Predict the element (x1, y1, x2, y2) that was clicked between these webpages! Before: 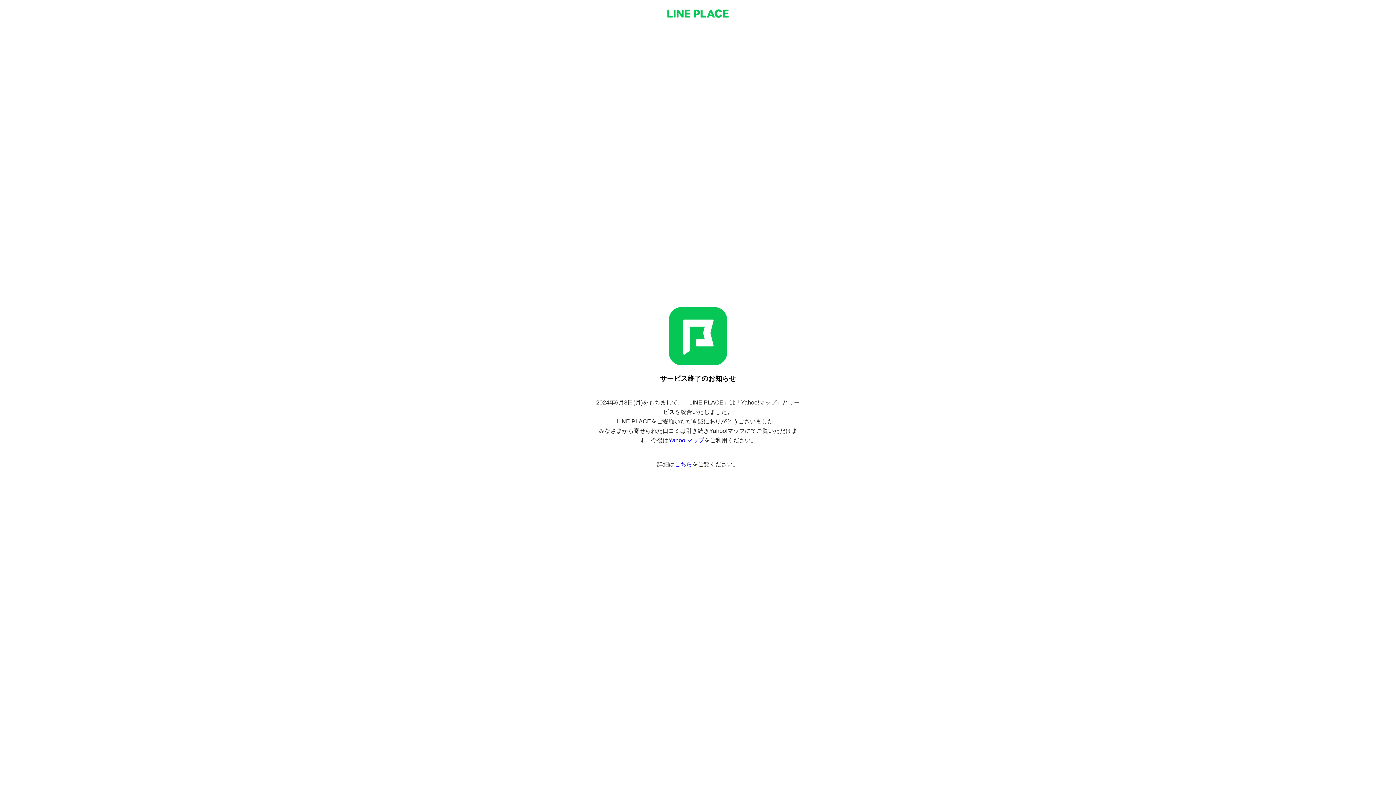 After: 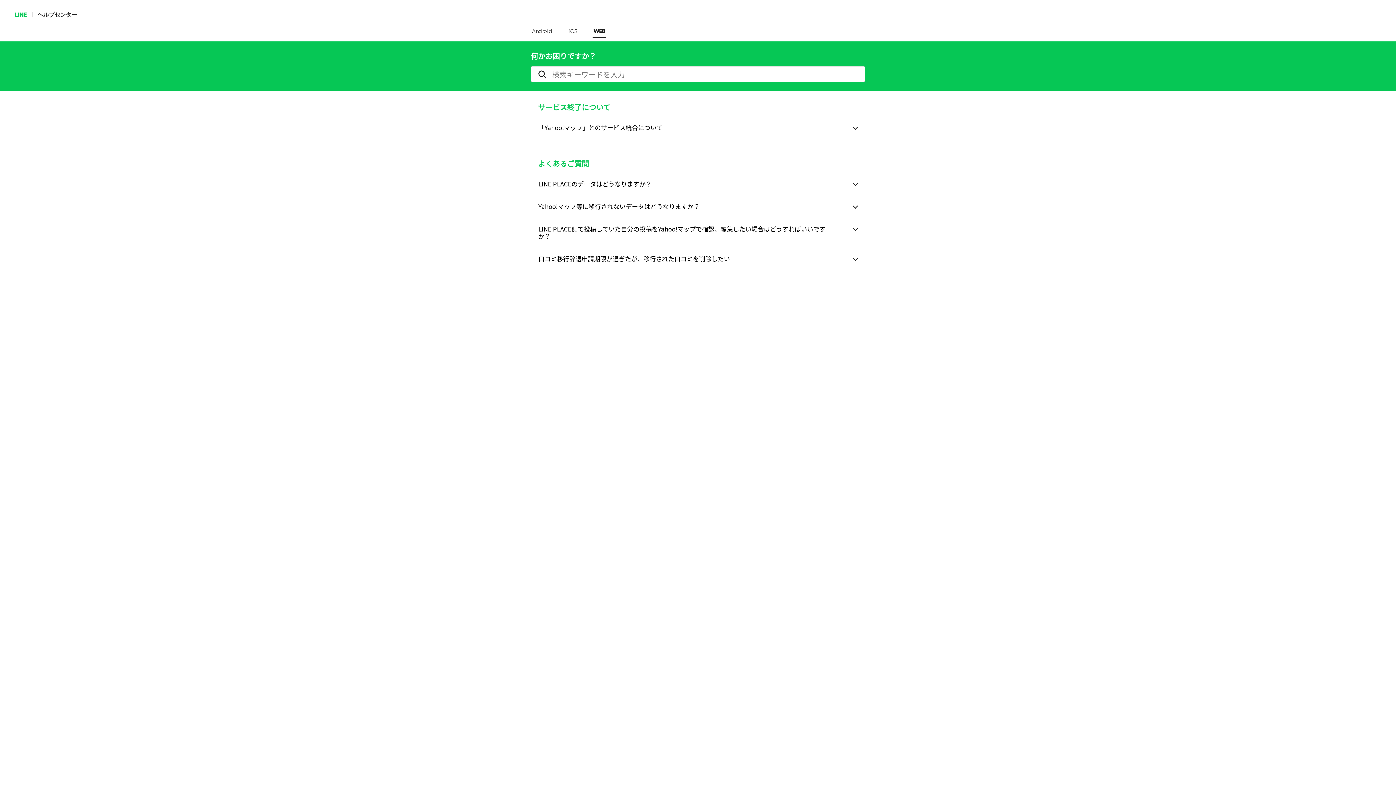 Action: bbox: (674, 461, 692, 467) label: こちら